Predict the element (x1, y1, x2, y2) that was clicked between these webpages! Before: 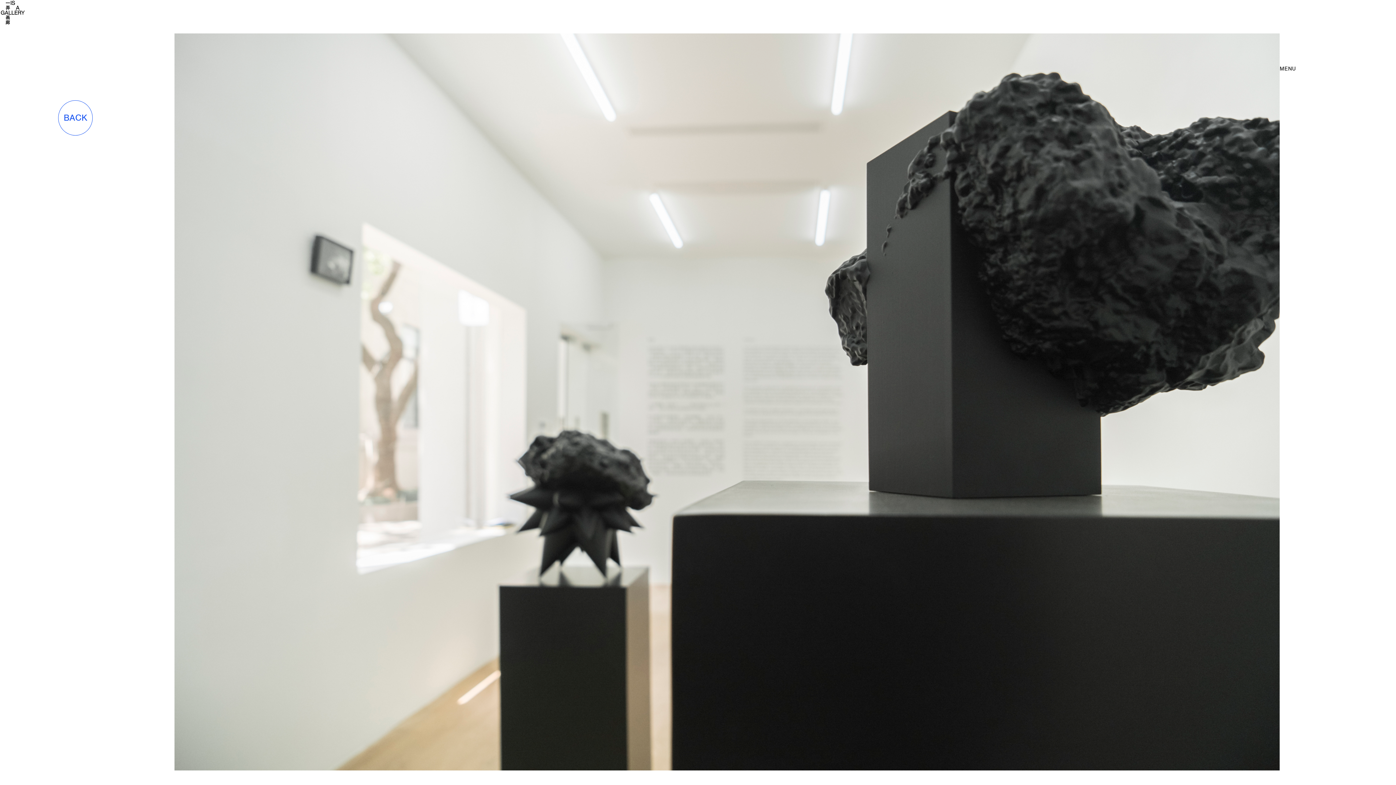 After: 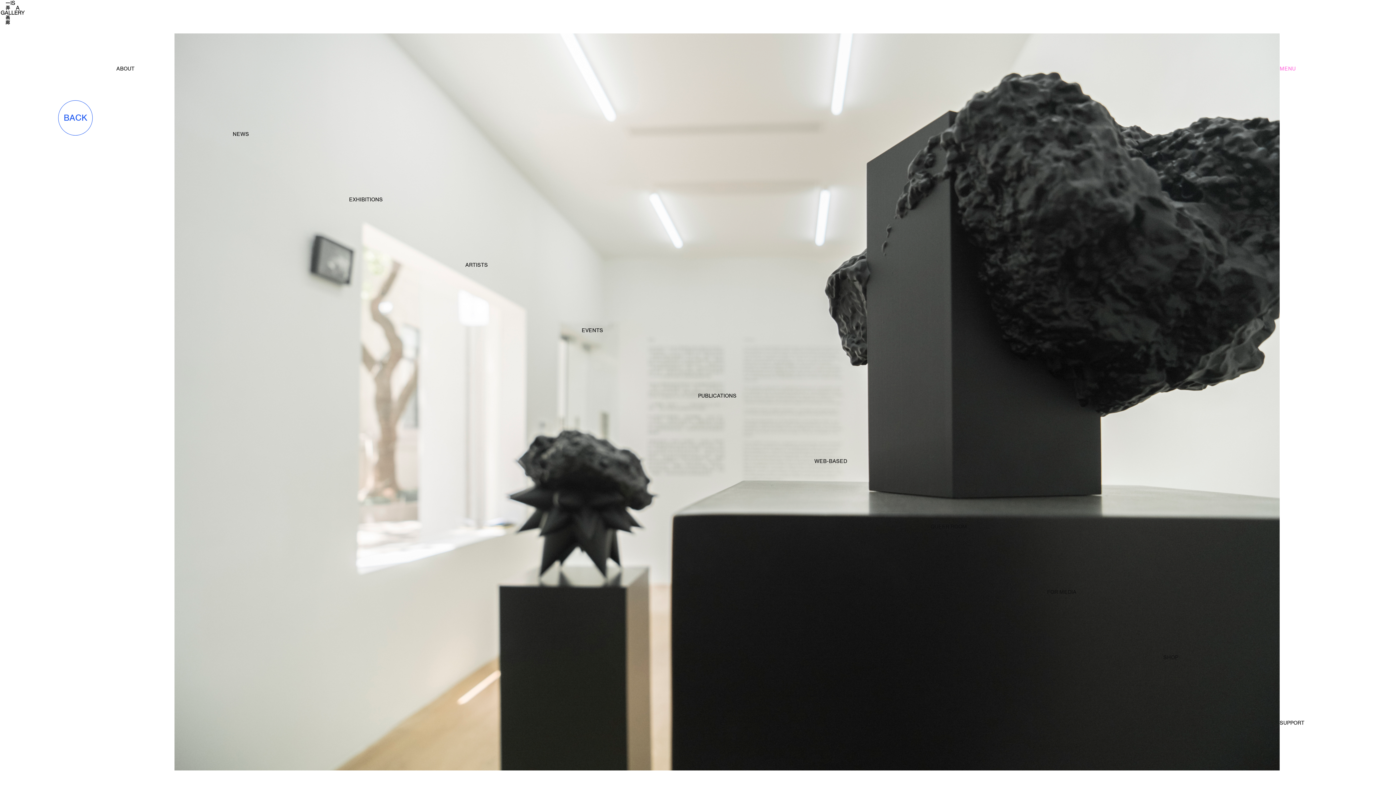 Action: label: MENU bbox: (1279, 65, 1295, 71)